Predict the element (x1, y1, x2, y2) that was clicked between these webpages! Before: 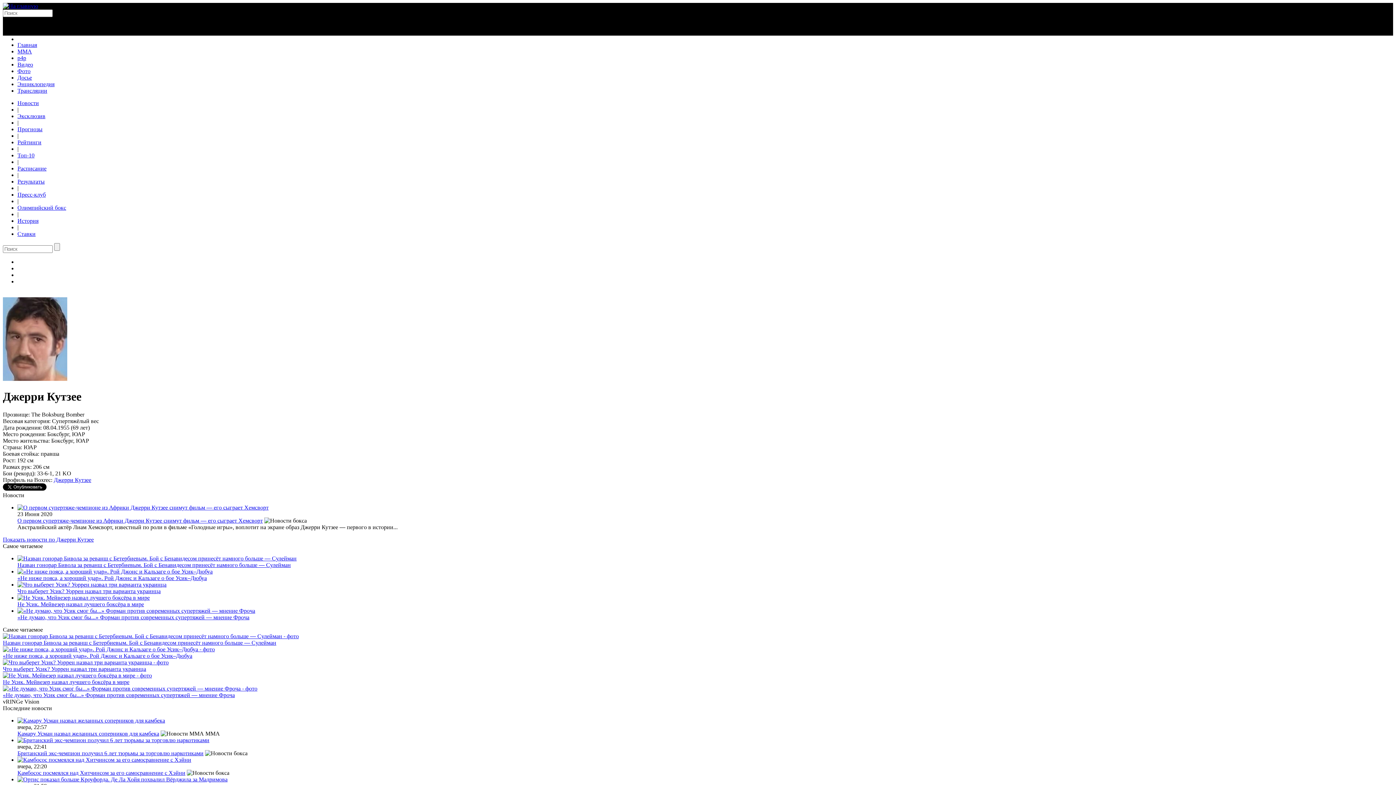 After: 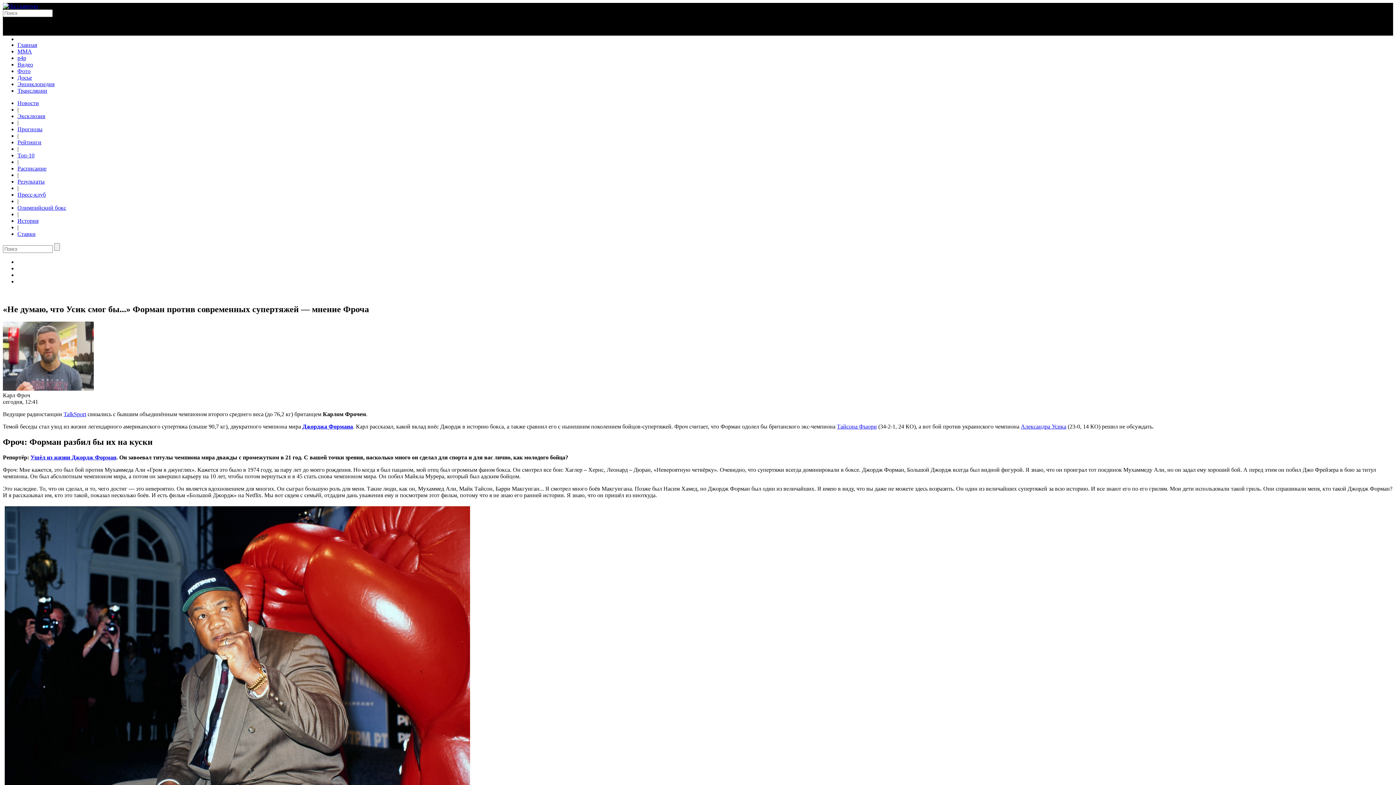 Action: bbox: (2, 685, 1393, 692)